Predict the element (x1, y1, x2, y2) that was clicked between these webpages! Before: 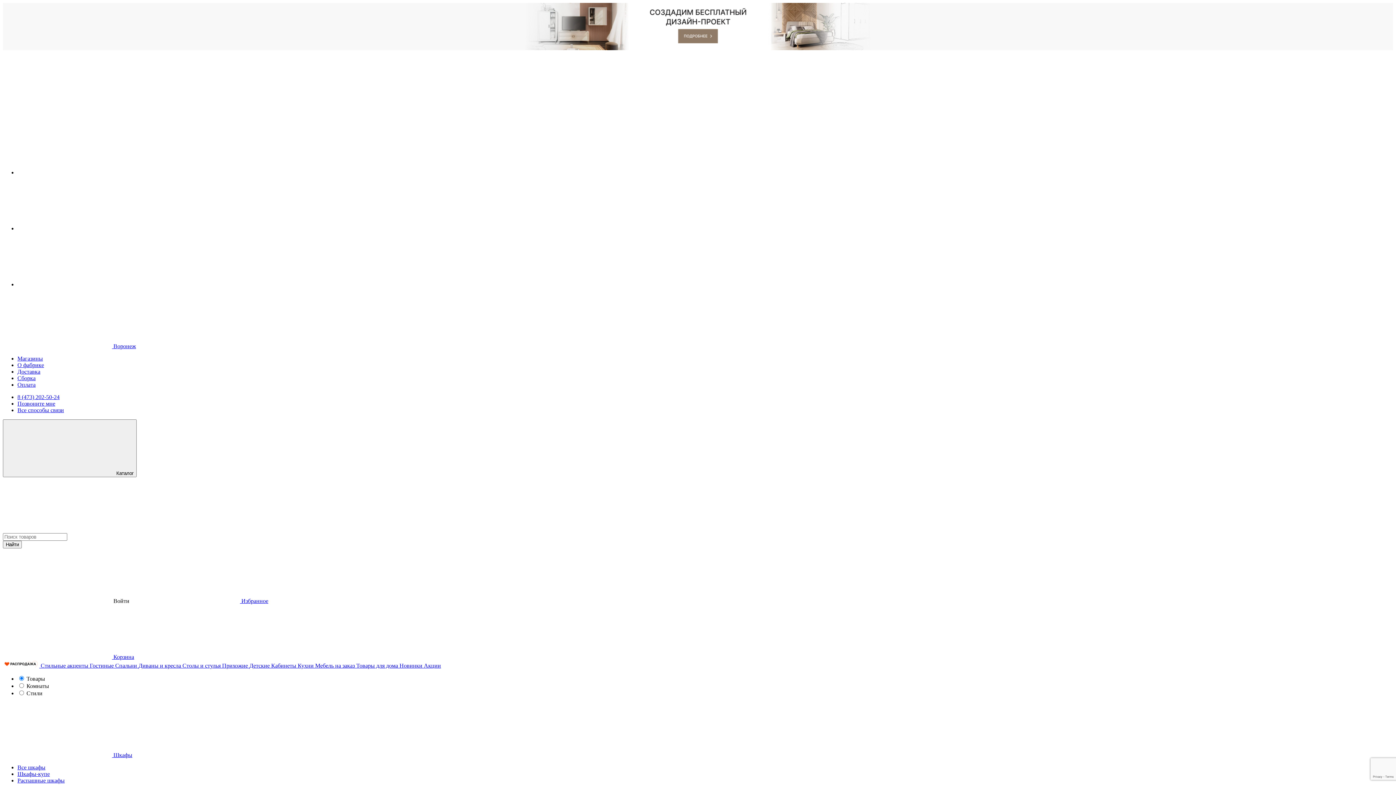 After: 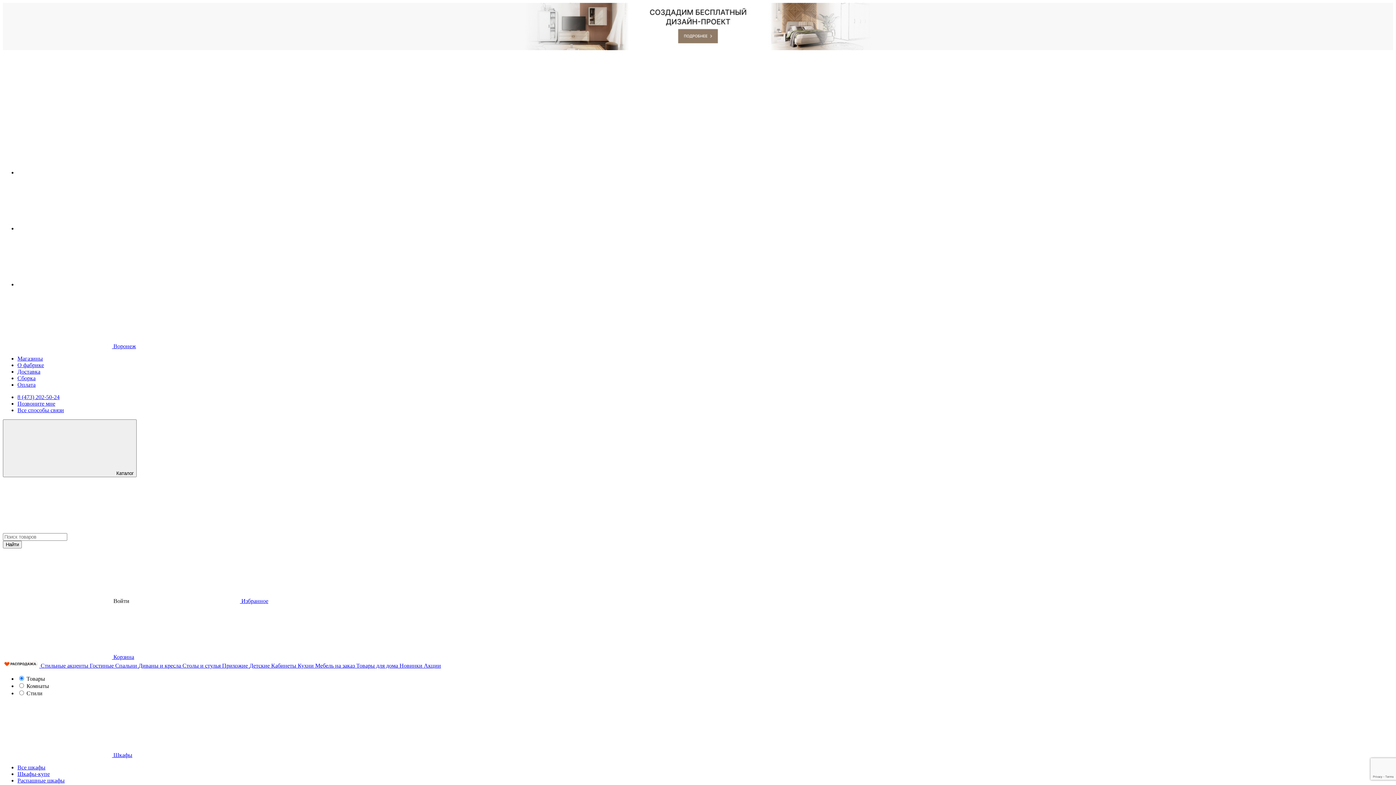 Action: bbox: (17, 355, 42, 361) label: Магазины